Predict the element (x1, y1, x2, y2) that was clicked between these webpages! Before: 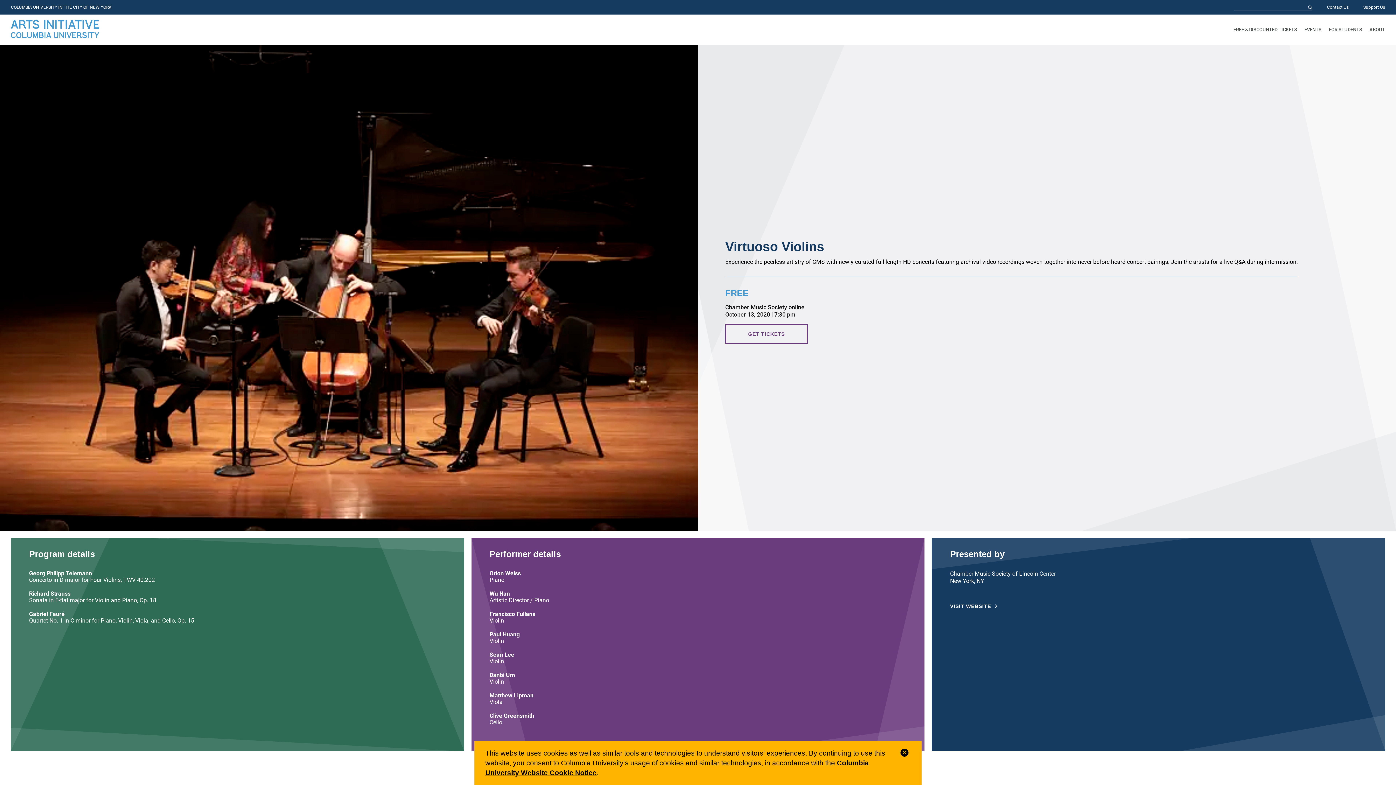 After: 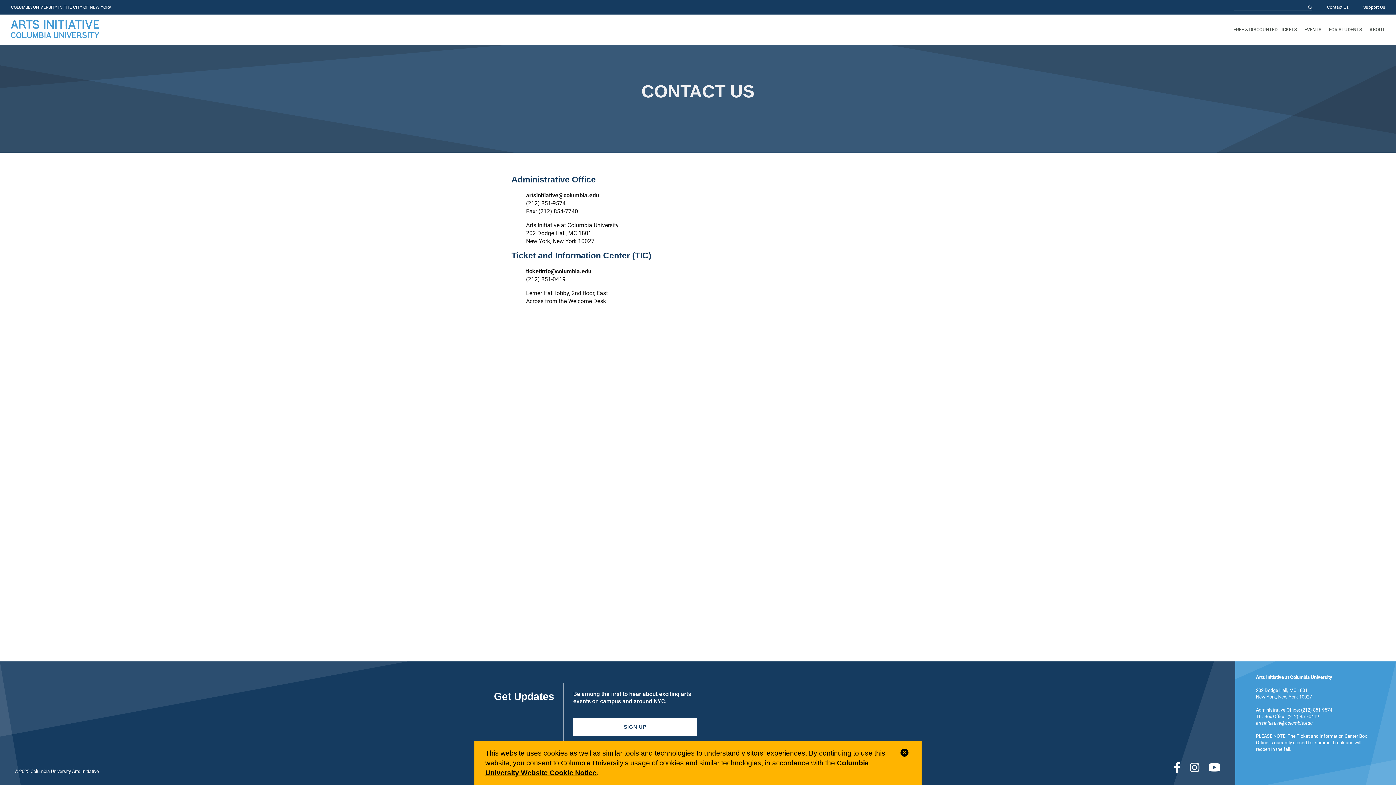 Action: label: Contact Us bbox: (1312, 4, 1349, 9)